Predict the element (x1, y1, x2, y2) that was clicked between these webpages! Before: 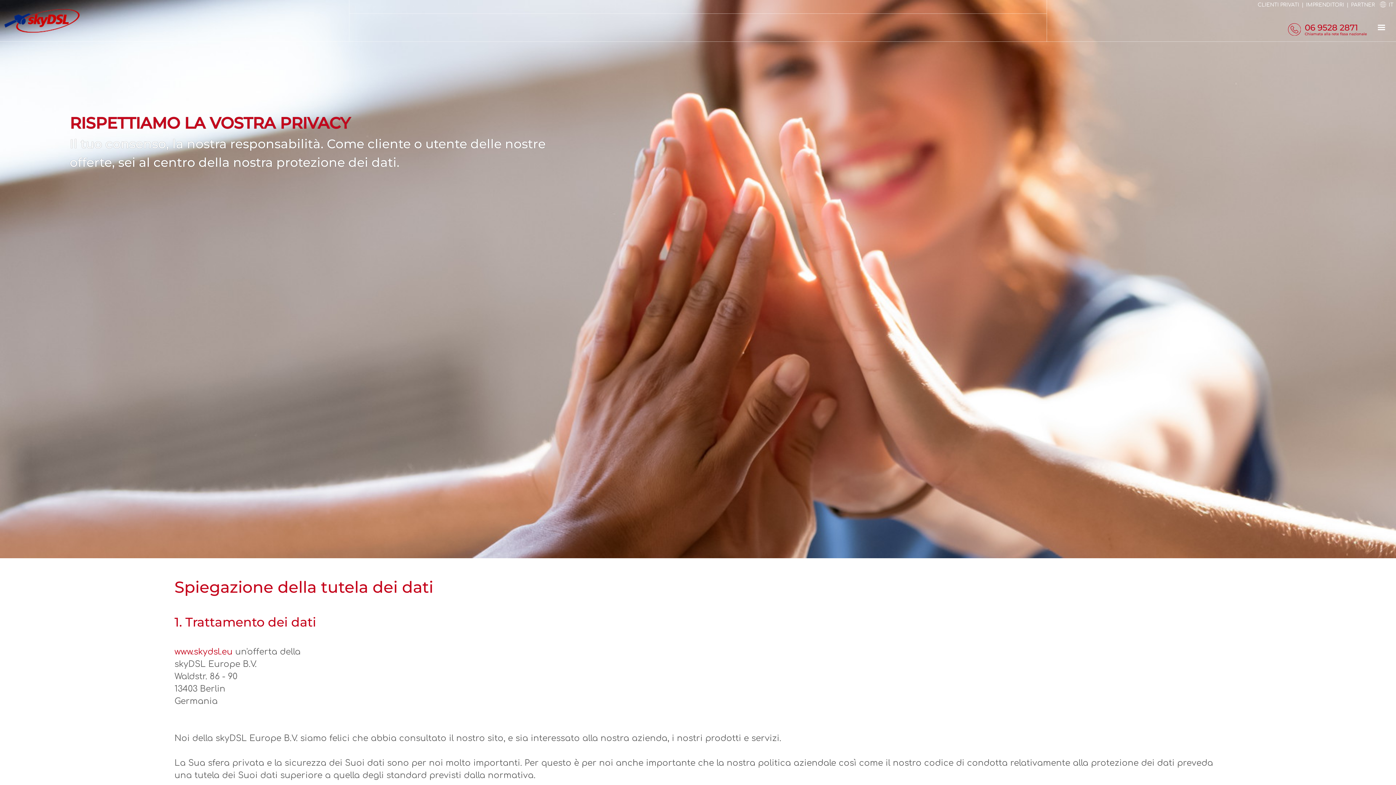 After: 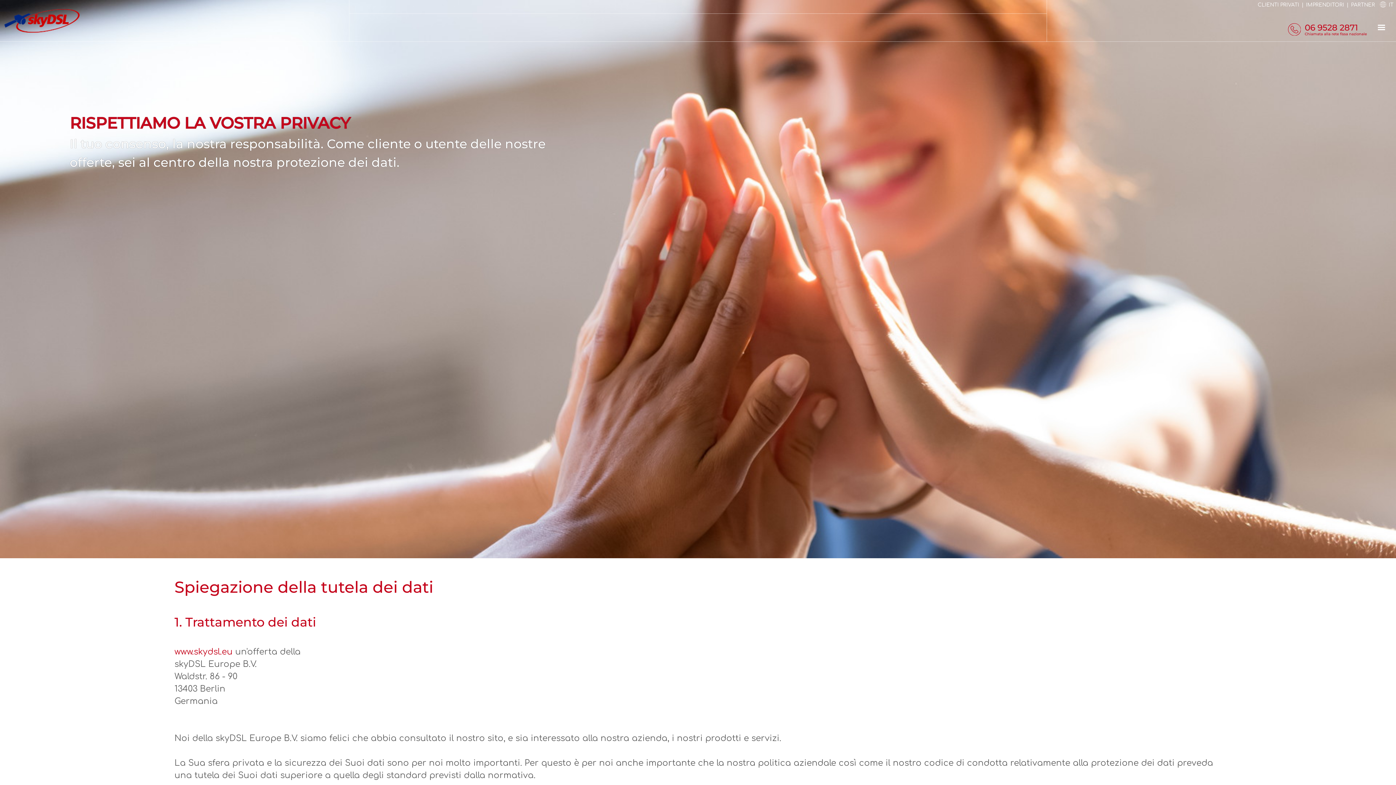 Action: bbox: (4, 26, 80, 35)